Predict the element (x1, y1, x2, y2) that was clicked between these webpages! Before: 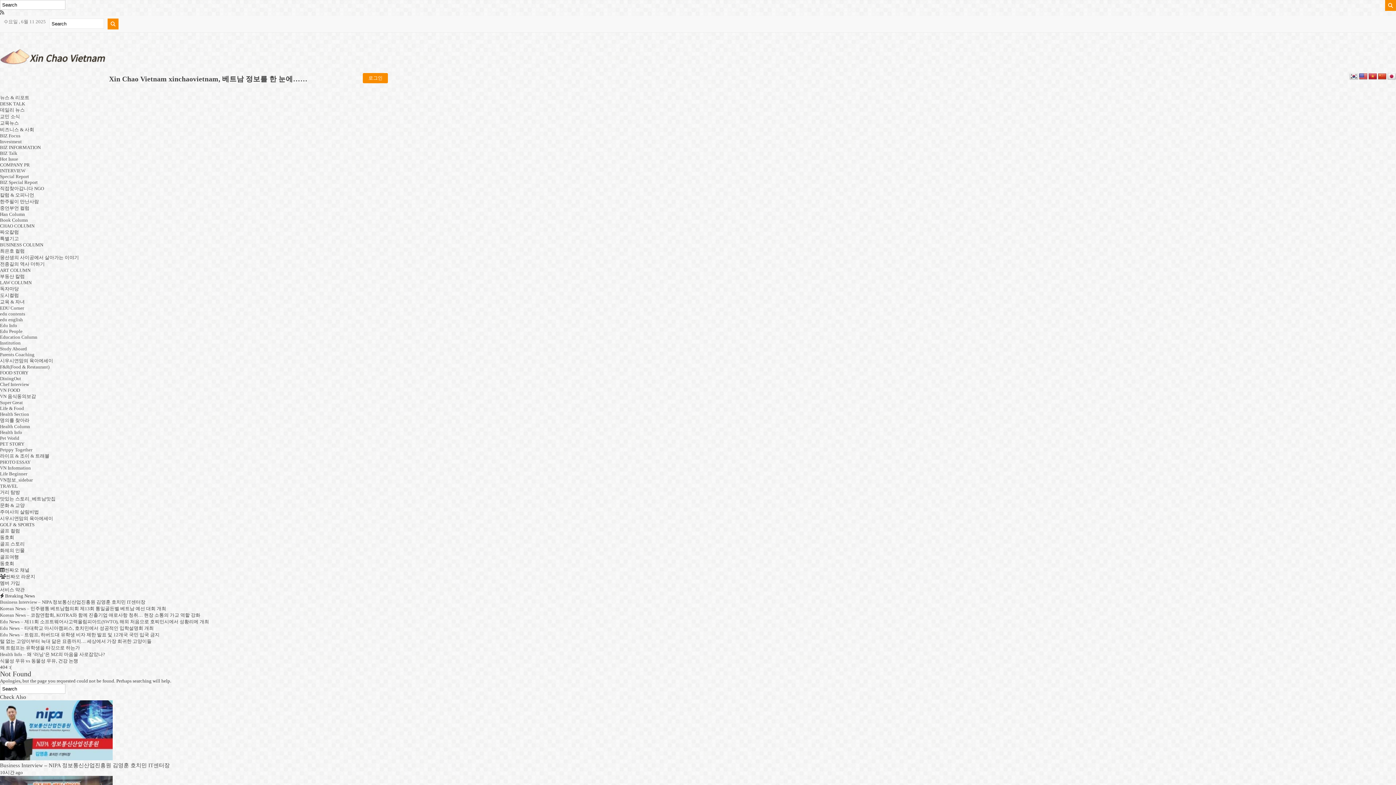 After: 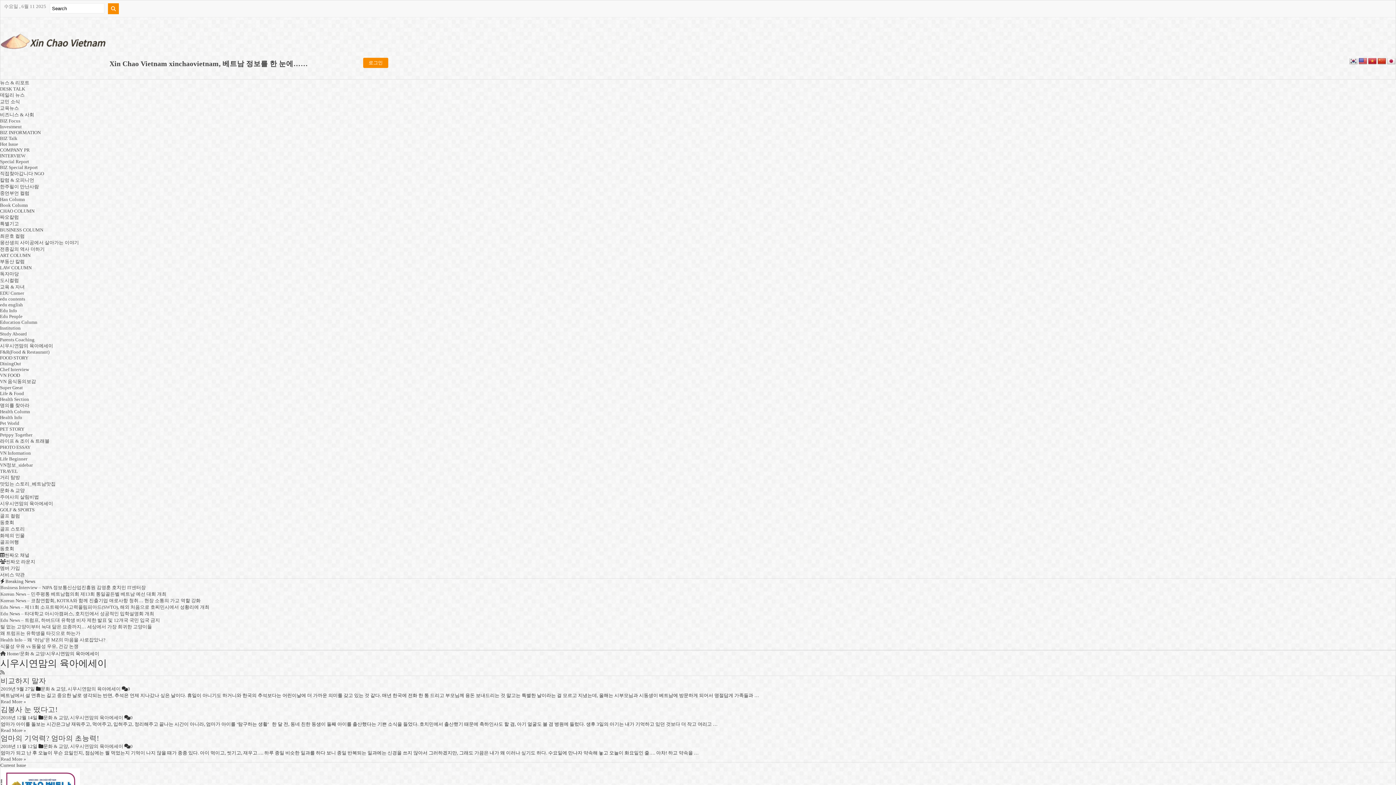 Action: label: 시우시연맘의 육아에세이 bbox: (0, 358, 53, 363)